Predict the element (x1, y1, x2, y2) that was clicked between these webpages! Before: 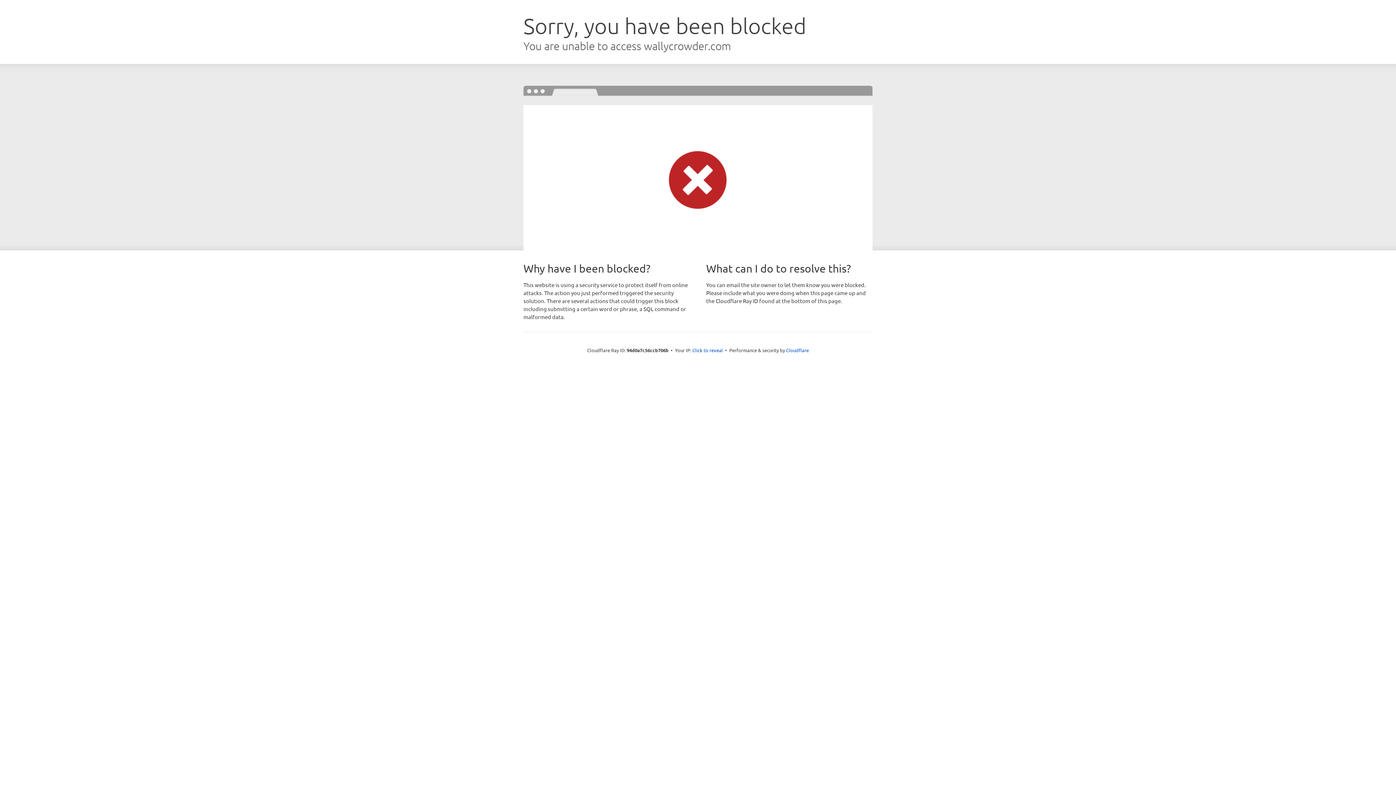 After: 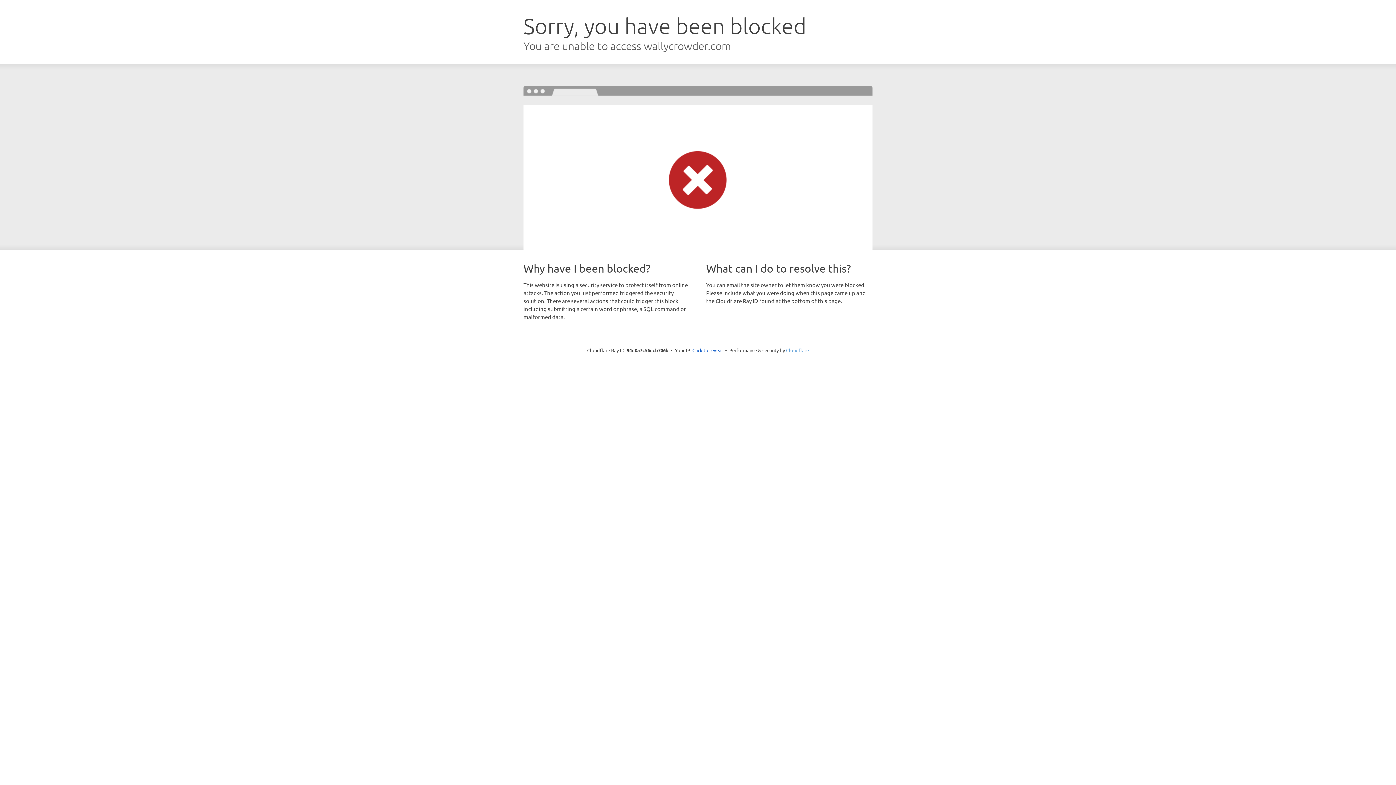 Action: label: Cloudflare bbox: (786, 347, 809, 353)